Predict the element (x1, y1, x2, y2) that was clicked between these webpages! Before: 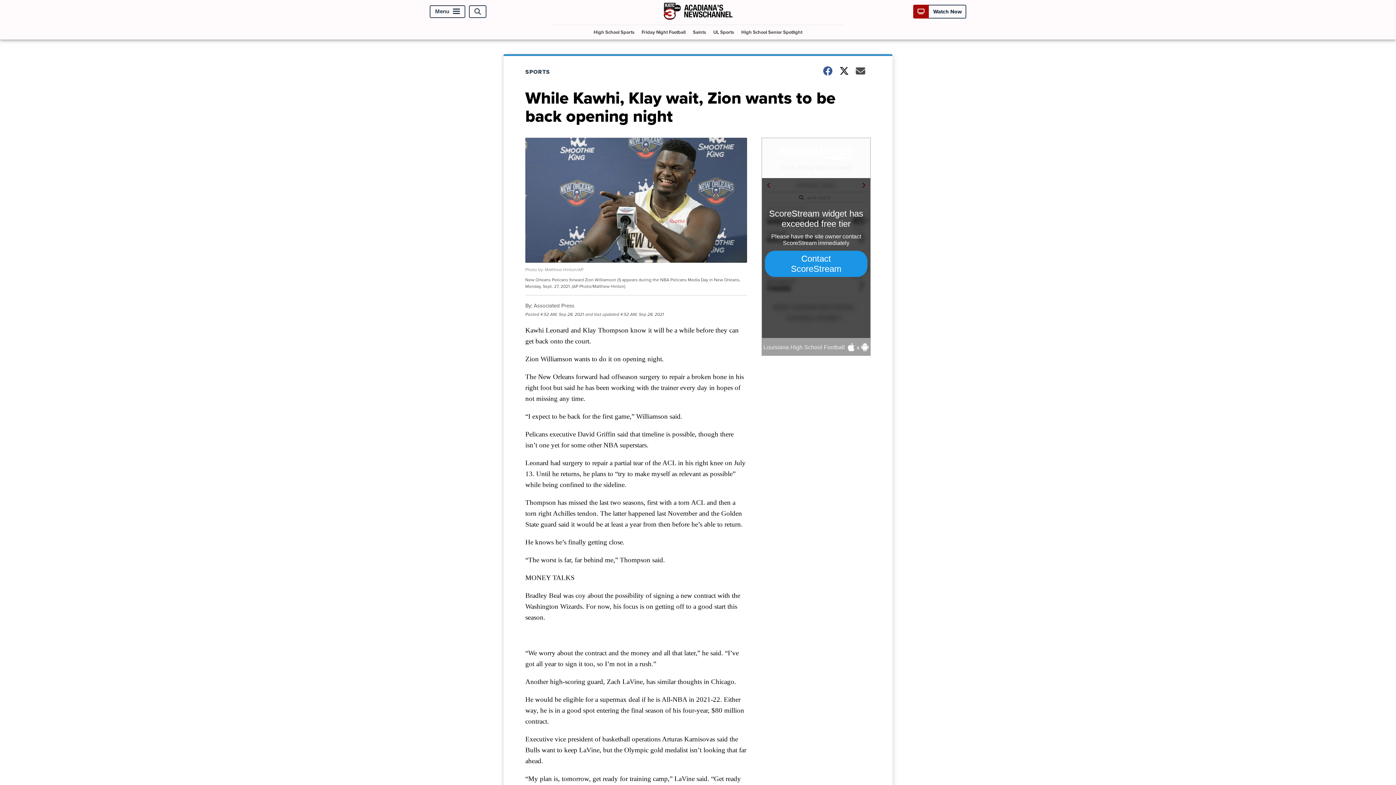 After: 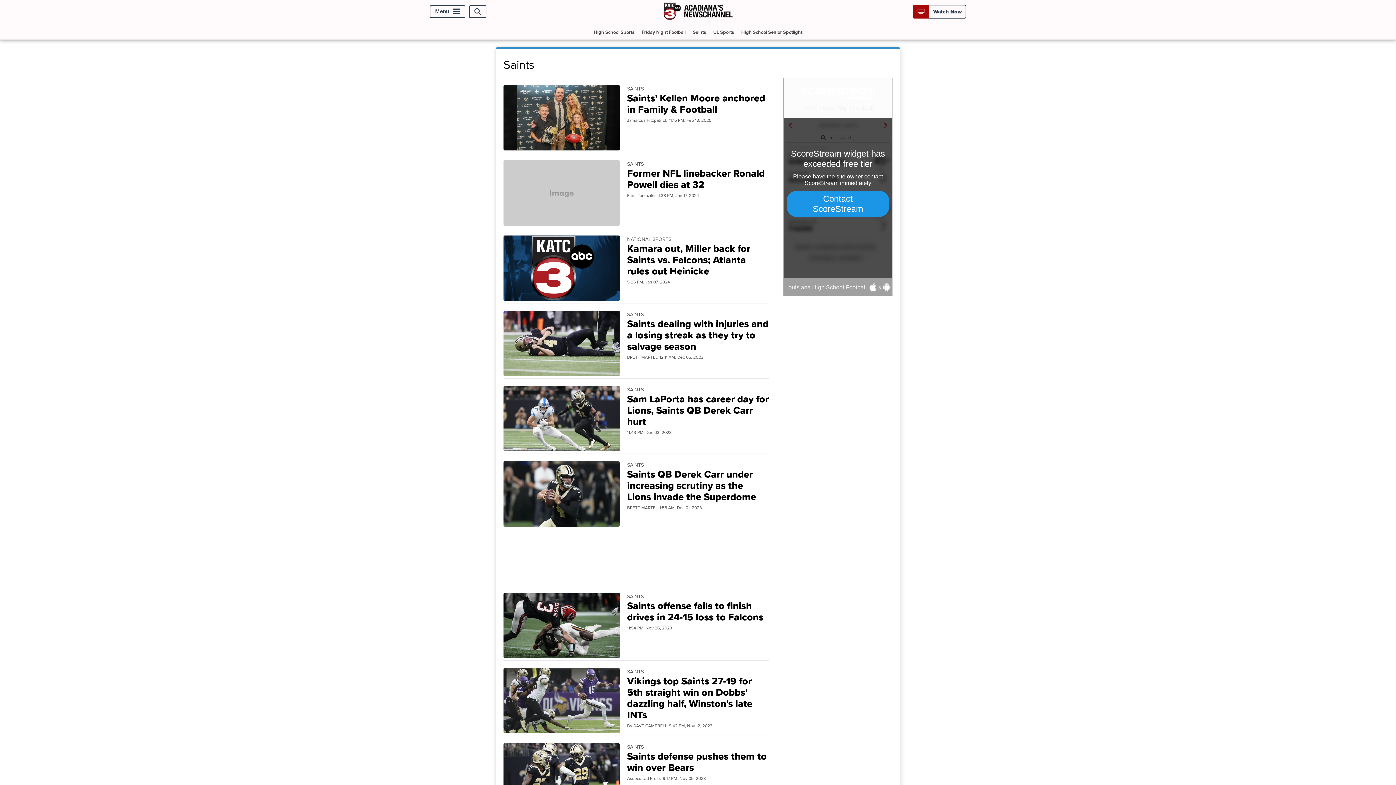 Action: label: Saints bbox: (690, 25, 709, 39)